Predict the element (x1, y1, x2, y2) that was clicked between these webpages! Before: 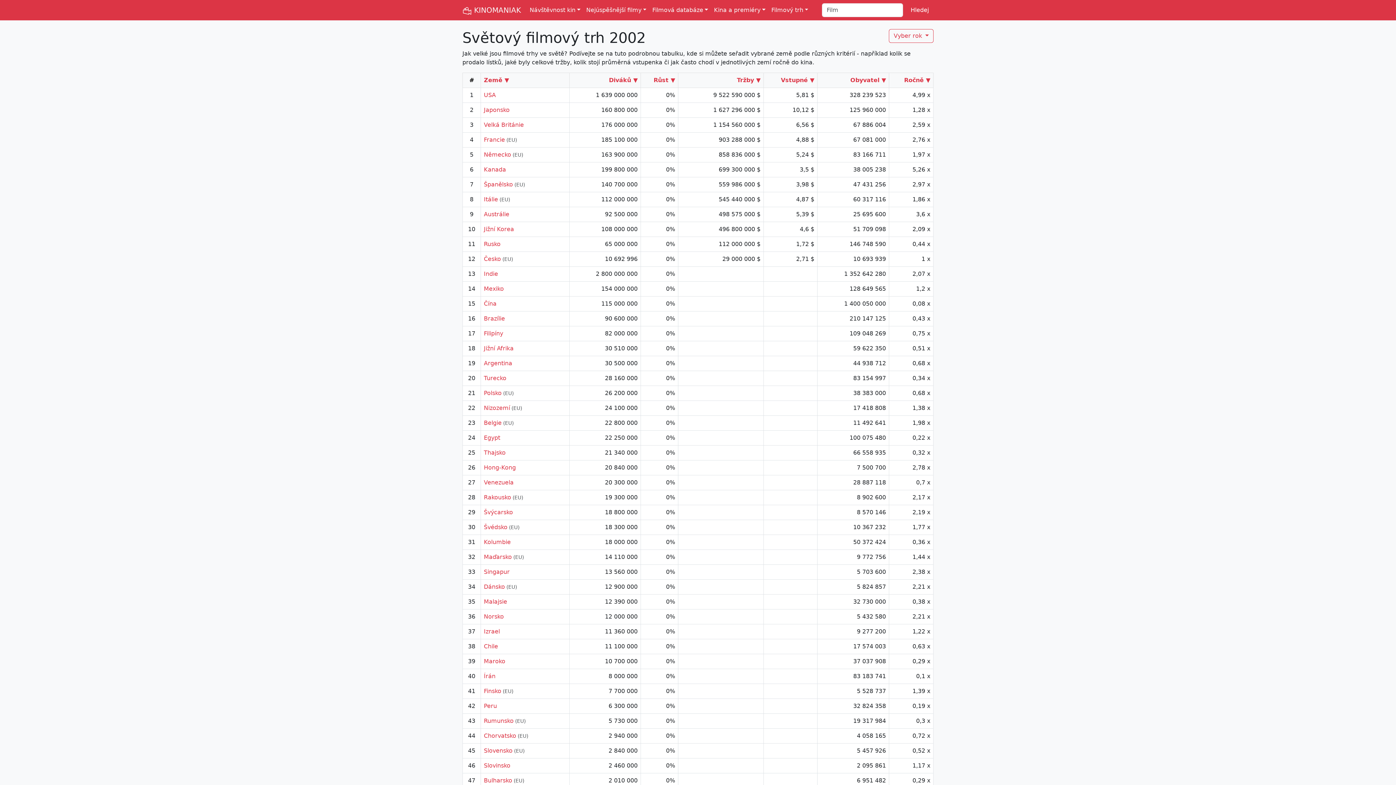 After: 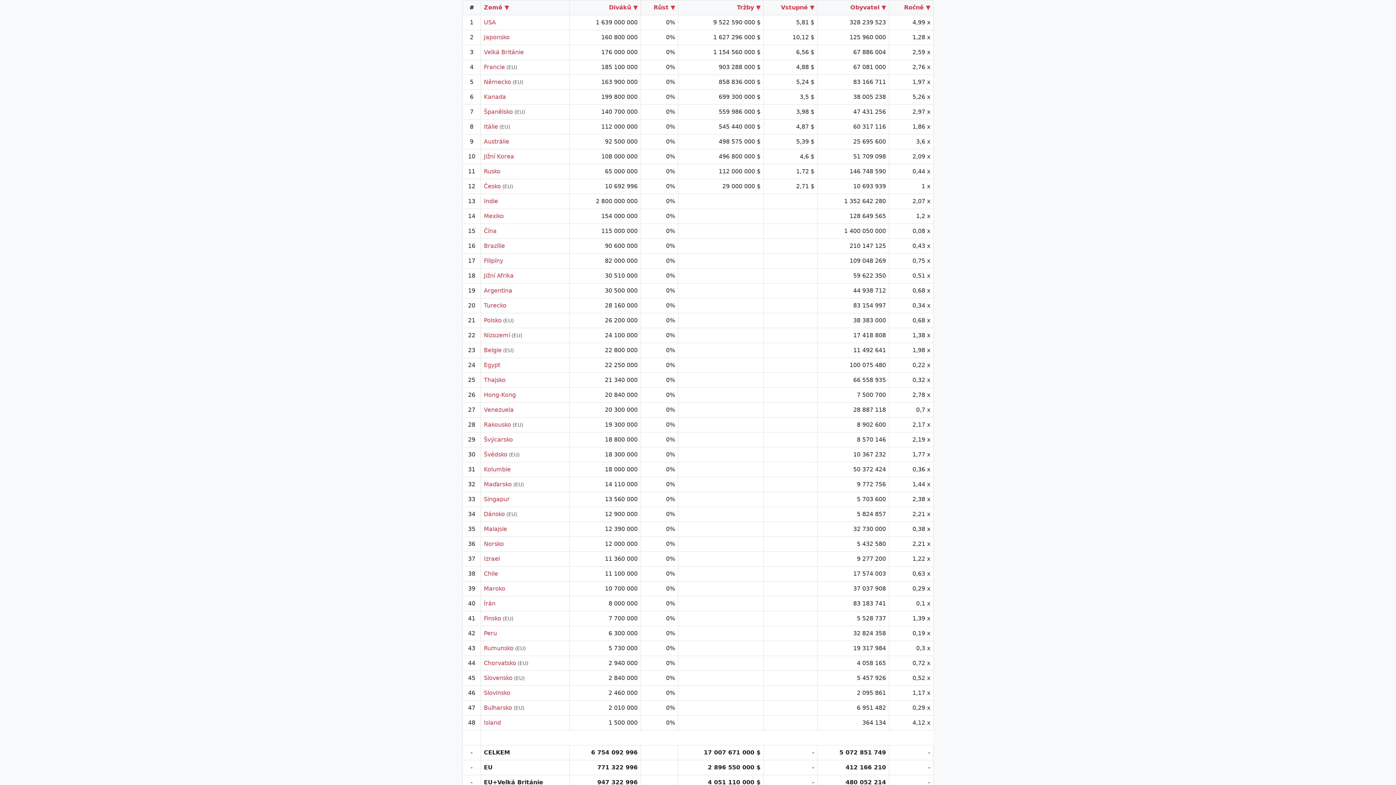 Action: bbox: (737, 76, 760, 83) label: Tržby ▼